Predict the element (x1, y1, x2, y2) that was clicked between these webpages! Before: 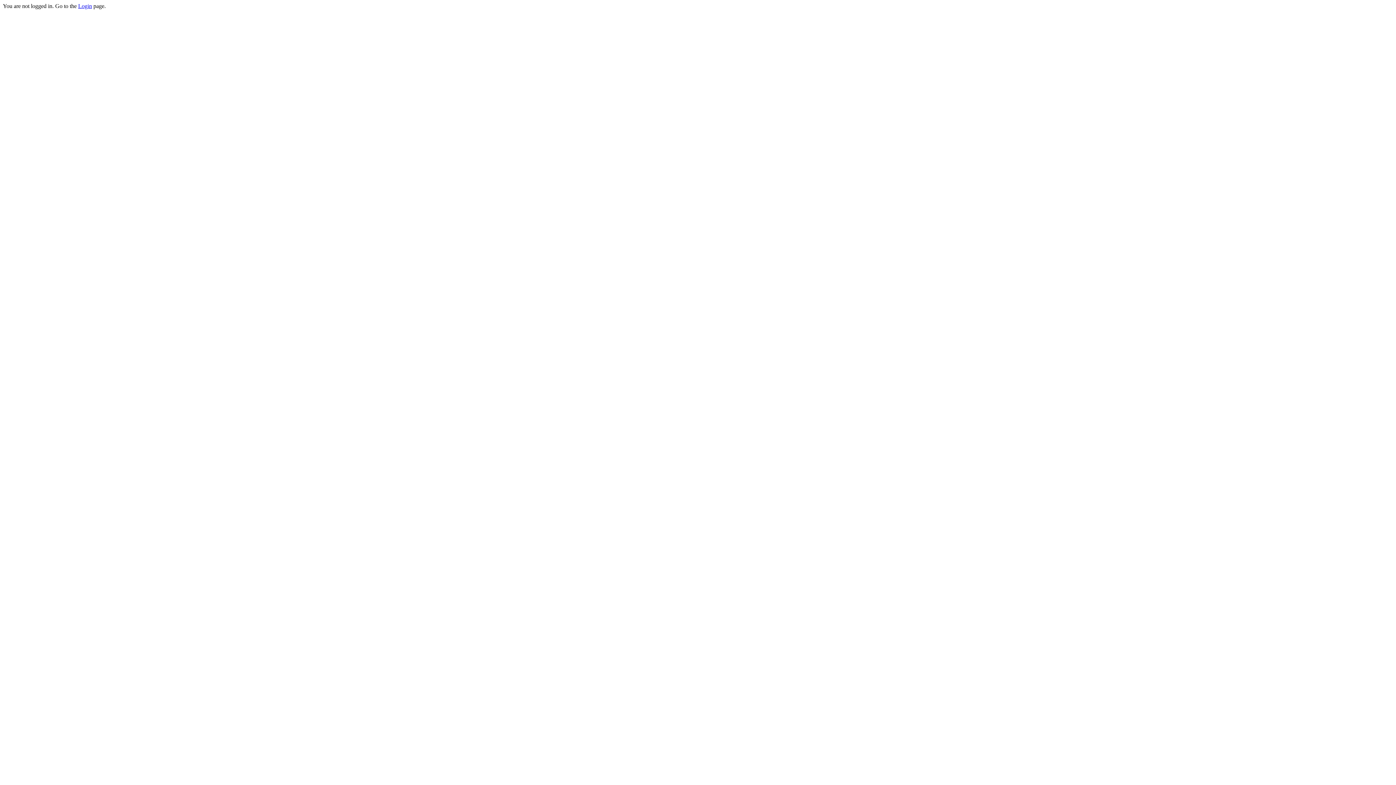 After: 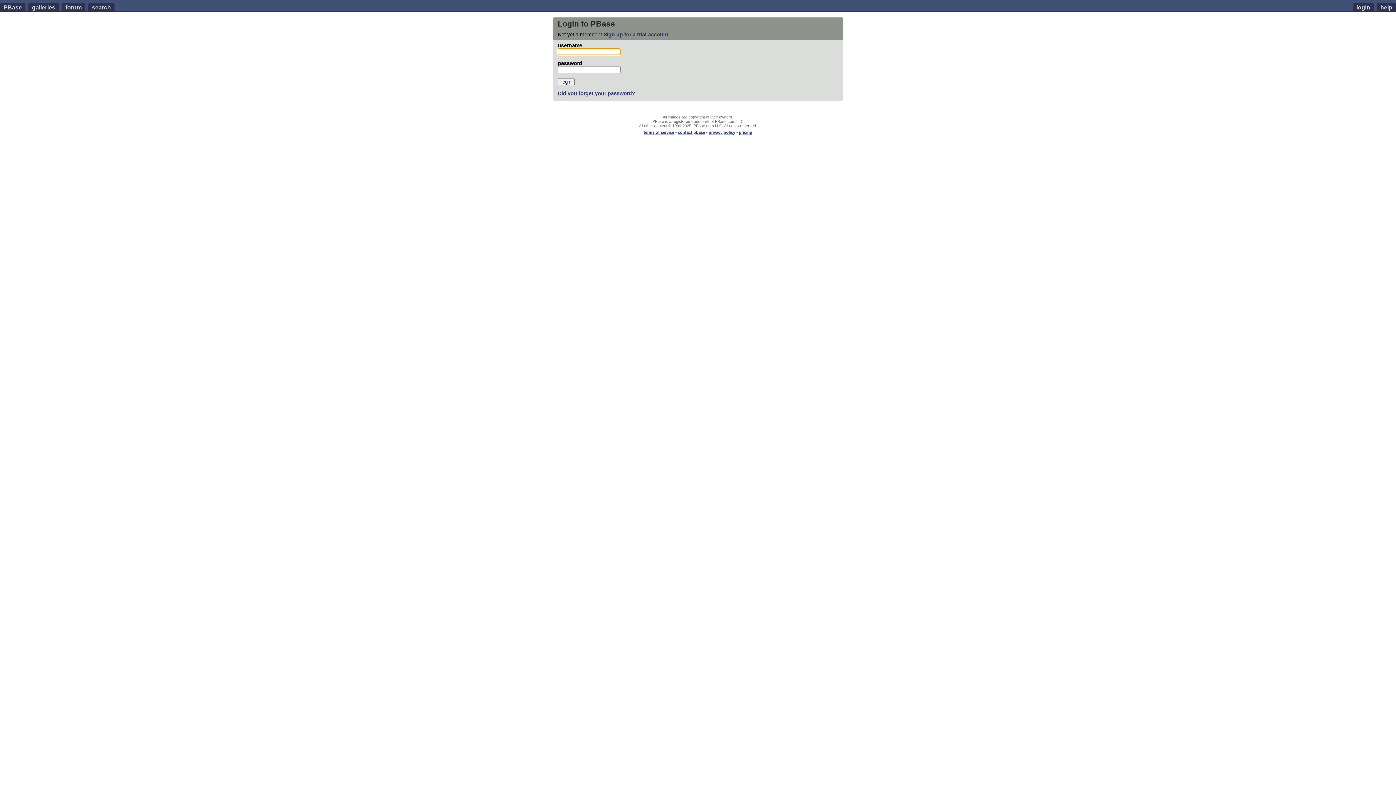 Action: bbox: (78, 2, 92, 9) label: Login